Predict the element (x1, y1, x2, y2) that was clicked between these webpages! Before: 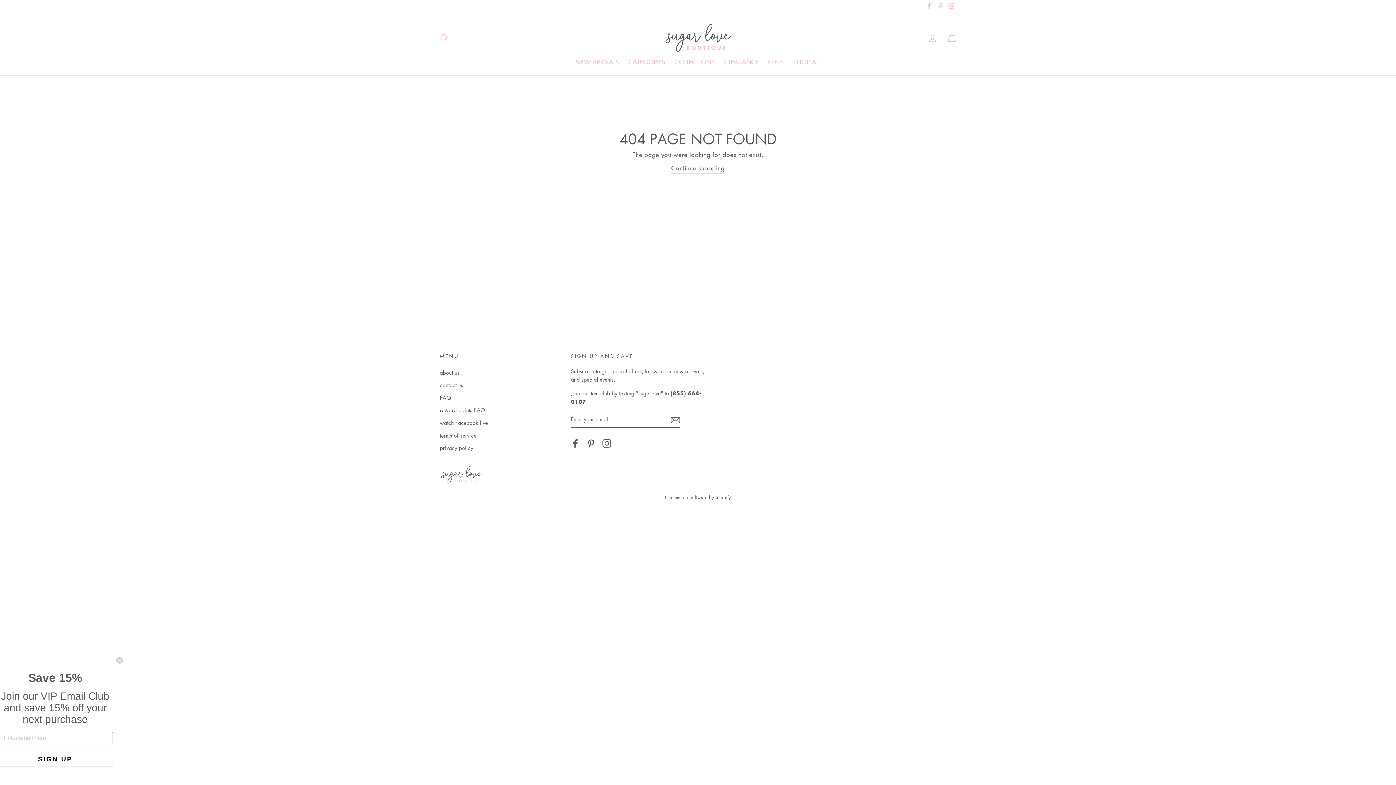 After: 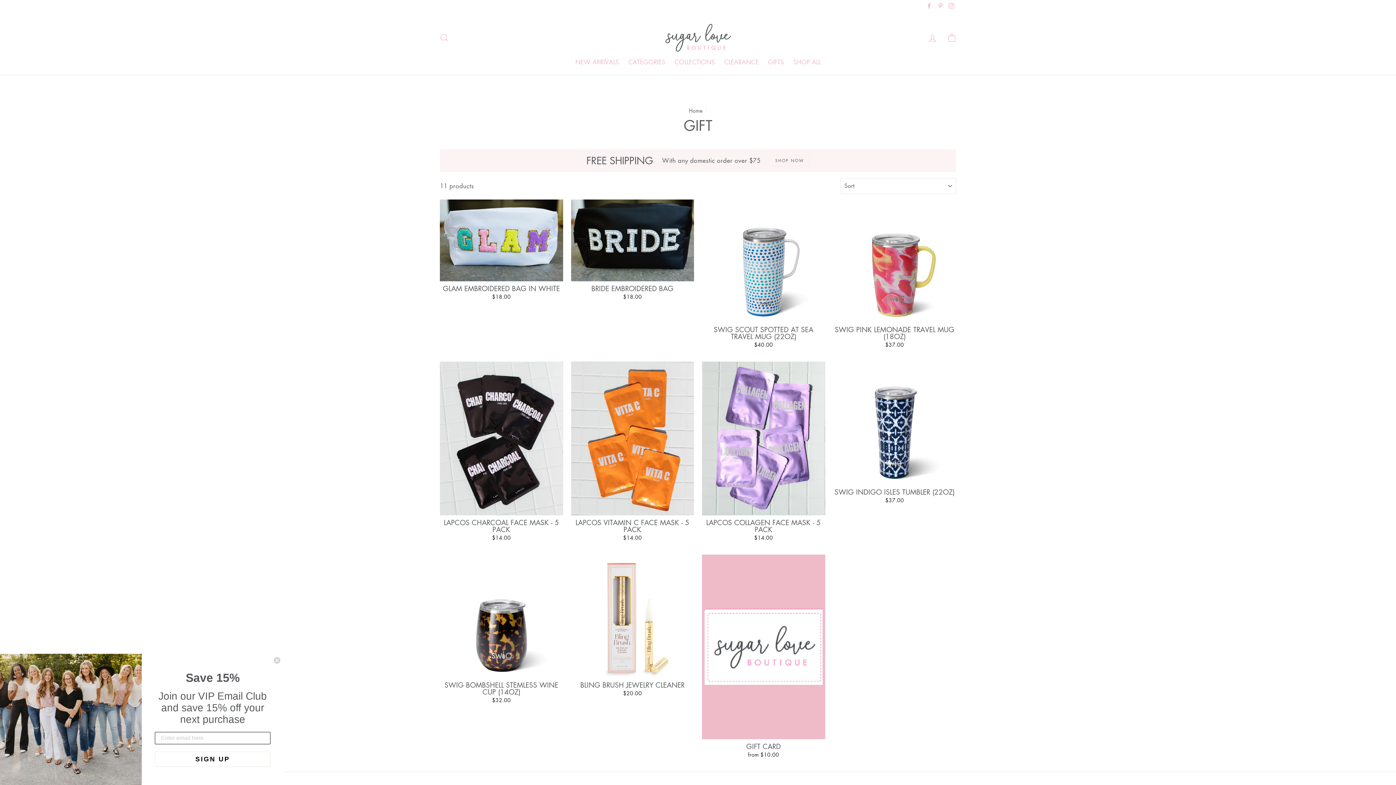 Action: label: GIFTS bbox: (764, 56, 787, 67)